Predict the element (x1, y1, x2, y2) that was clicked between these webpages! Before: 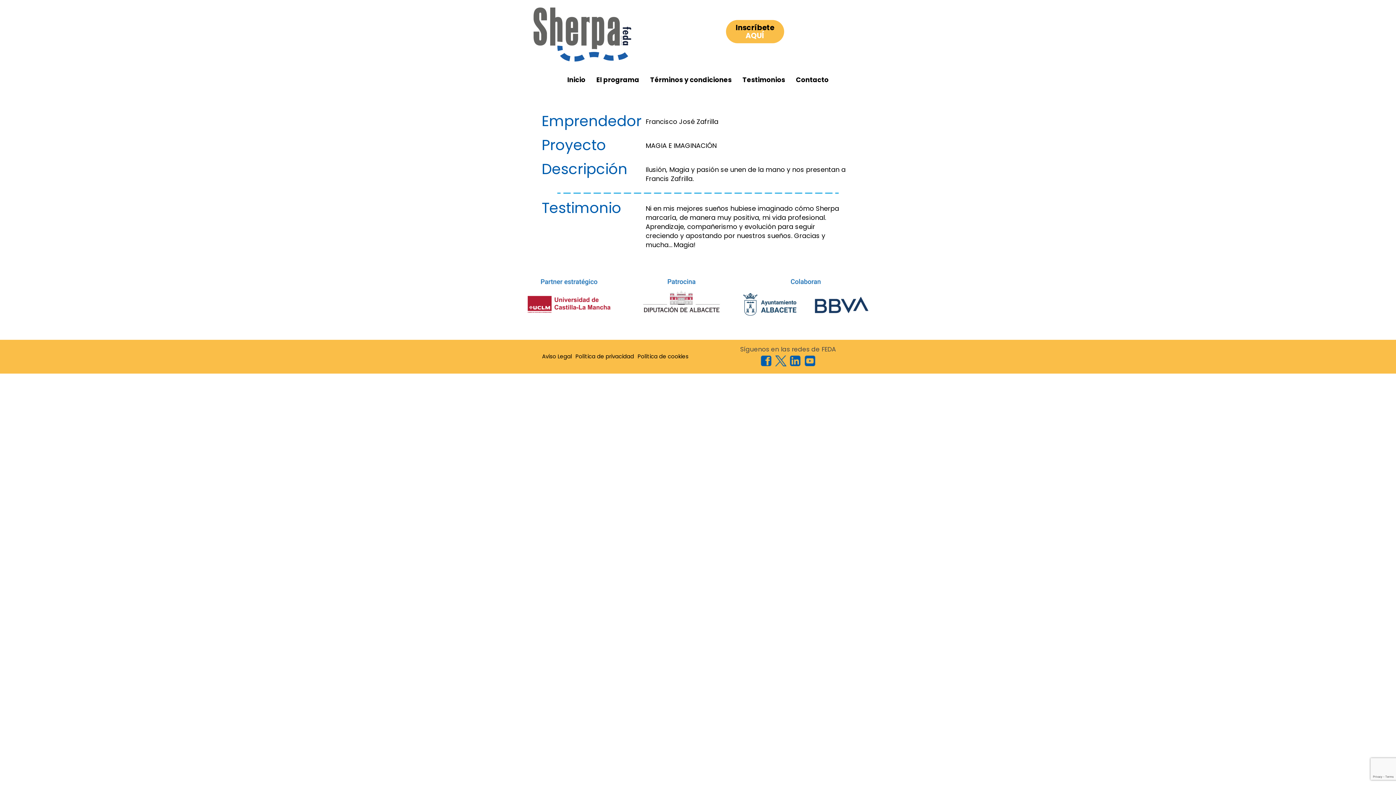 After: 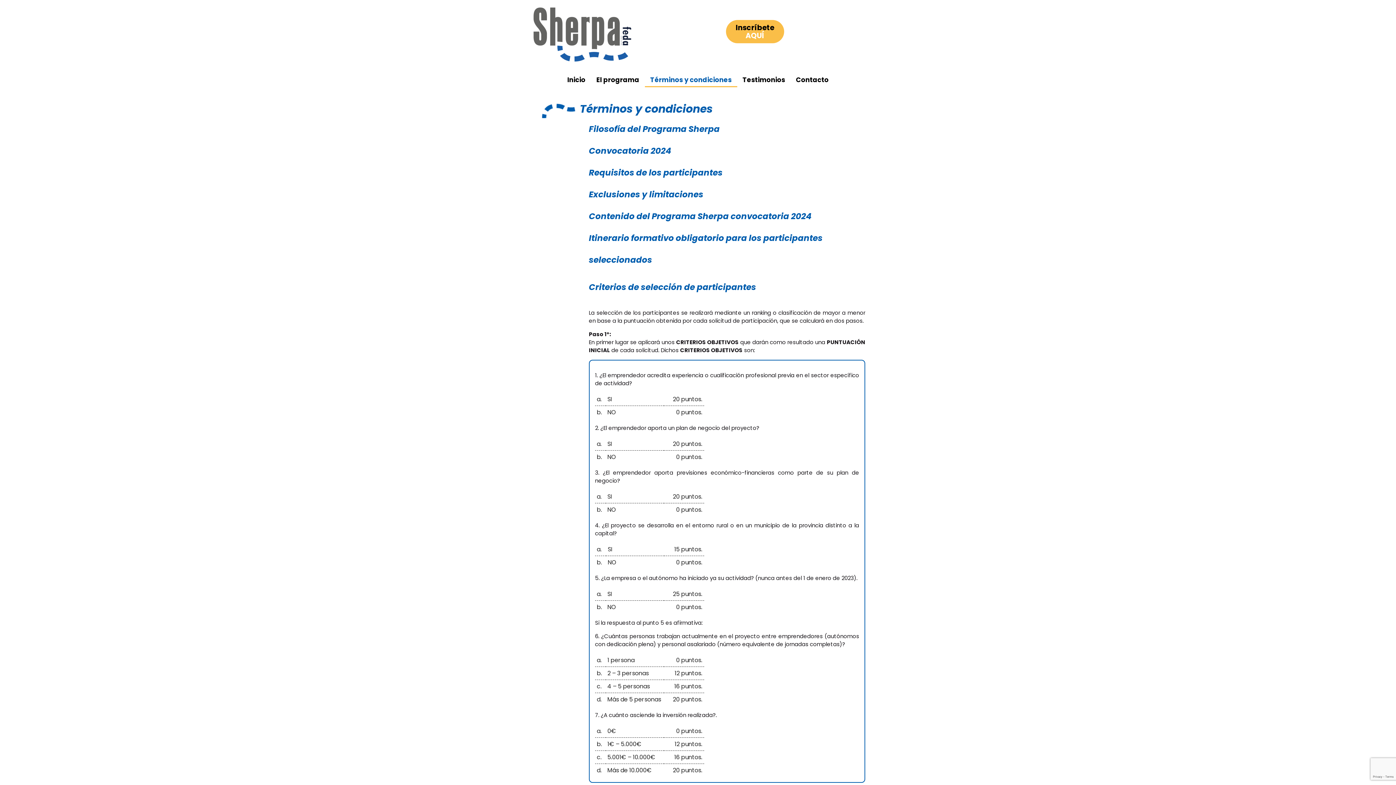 Action: label: Términos y condiciones bbox: (644, 72, 737, 87)